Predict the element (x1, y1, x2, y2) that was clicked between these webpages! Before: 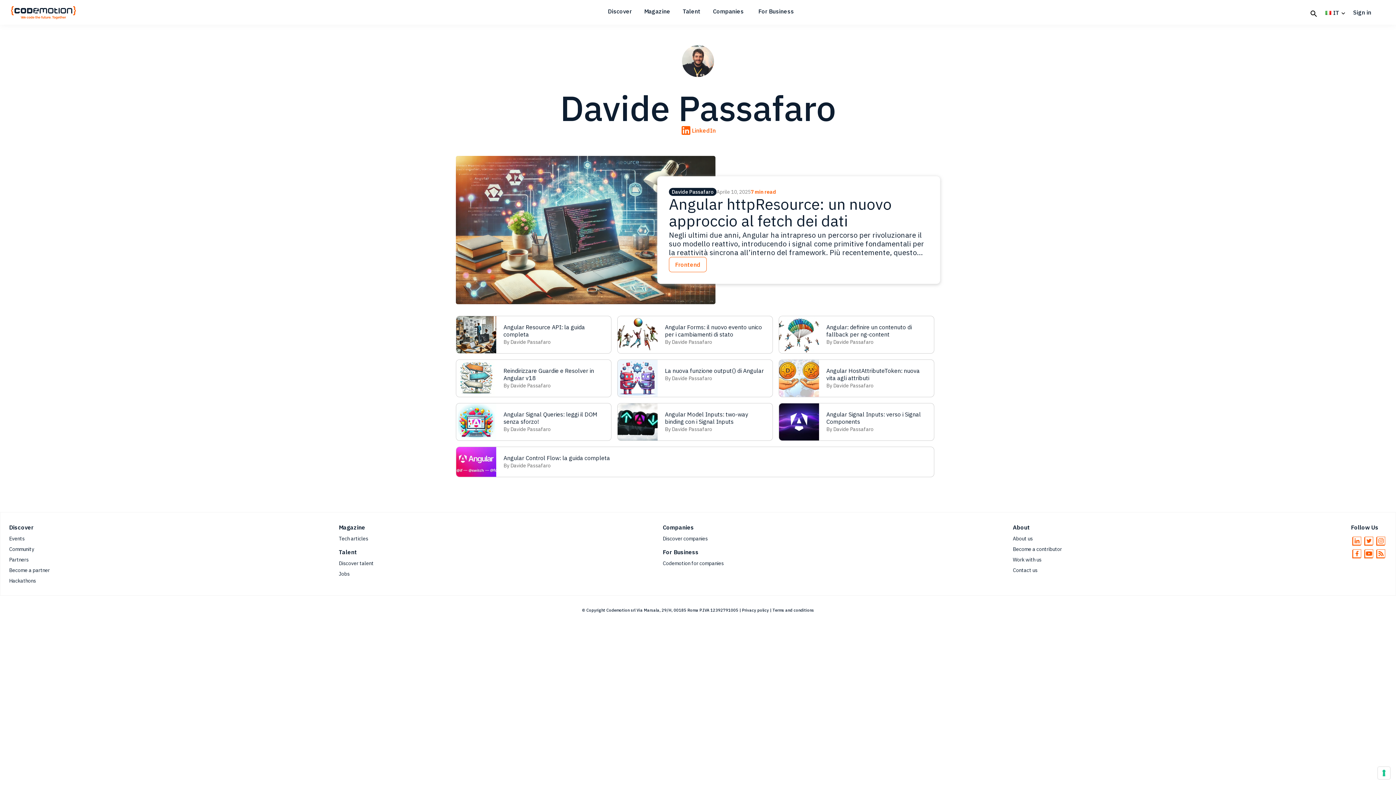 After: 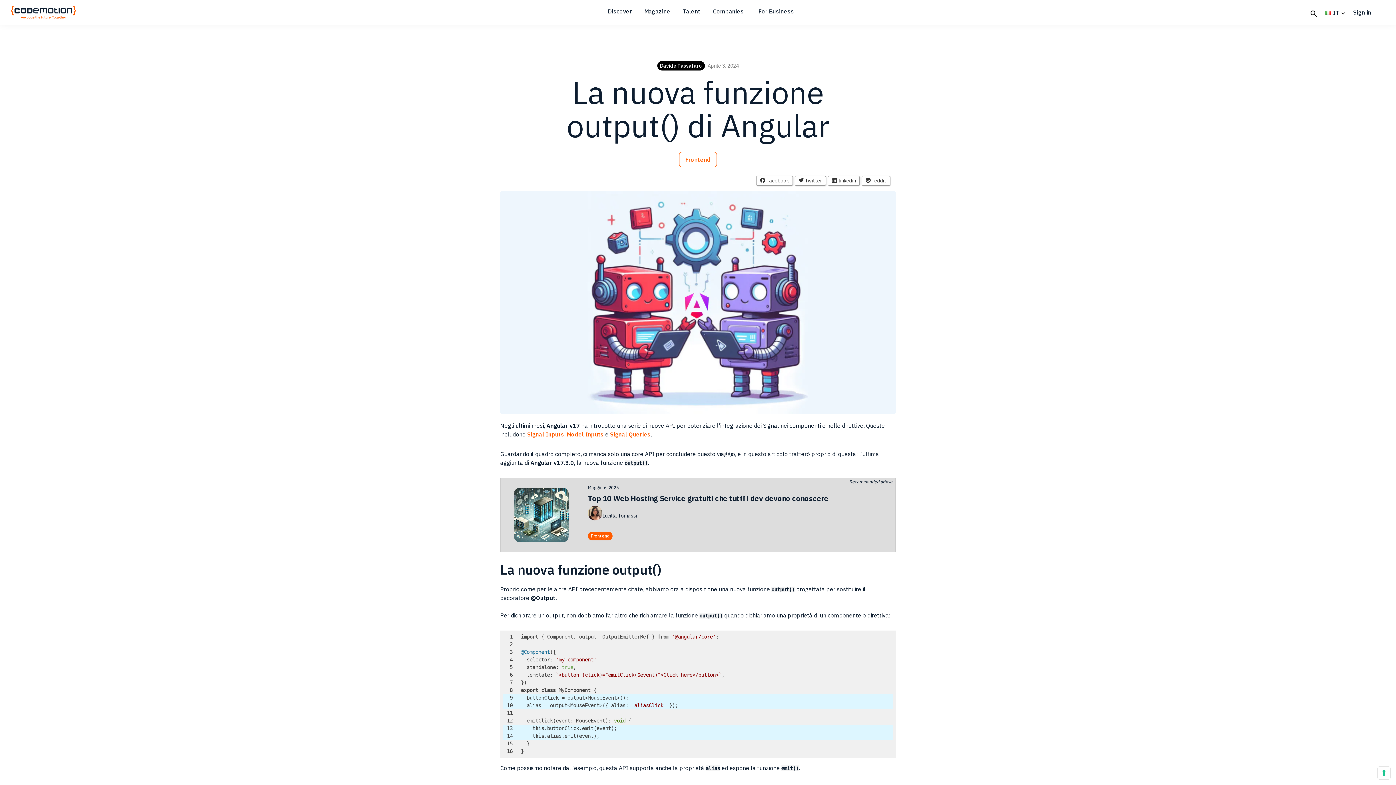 Action: bbox: (617, 359, 657, 397)